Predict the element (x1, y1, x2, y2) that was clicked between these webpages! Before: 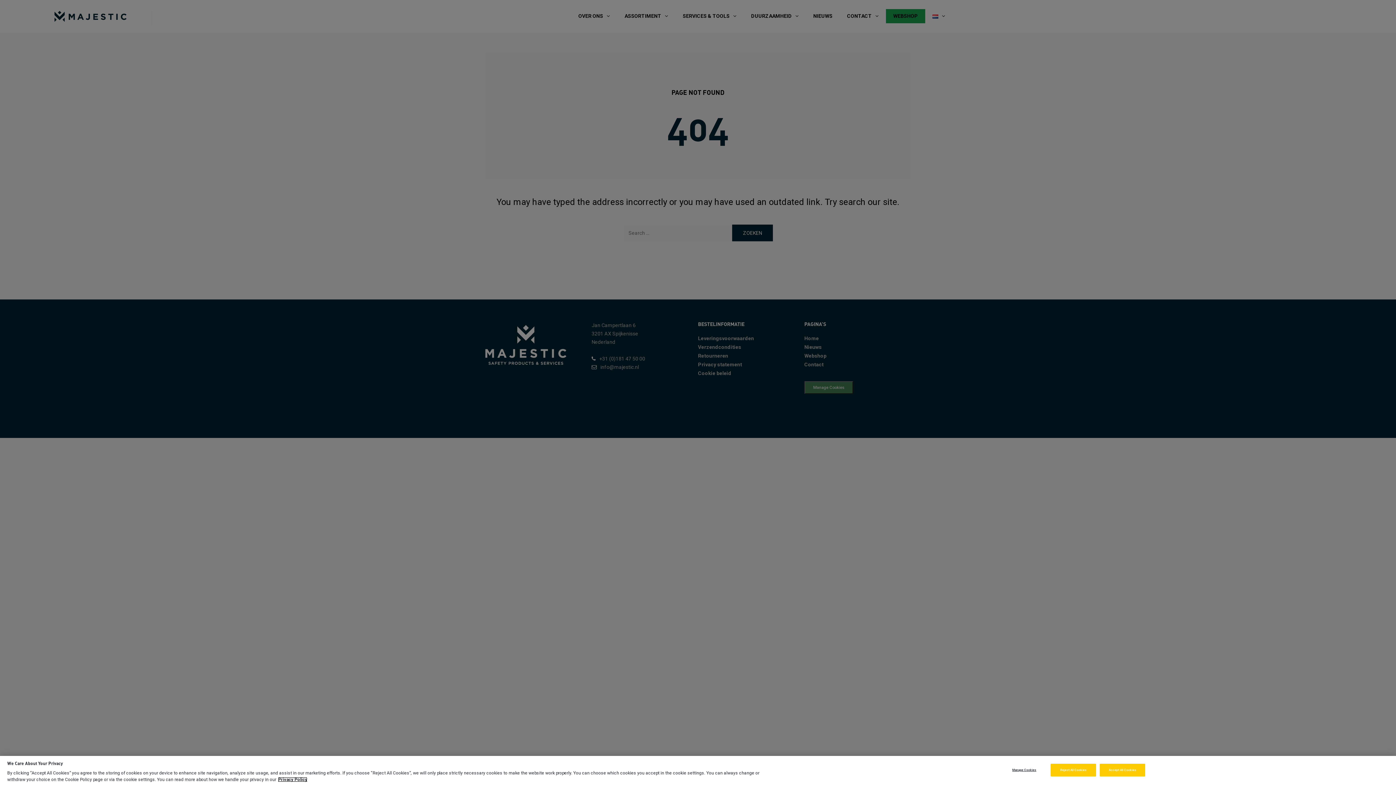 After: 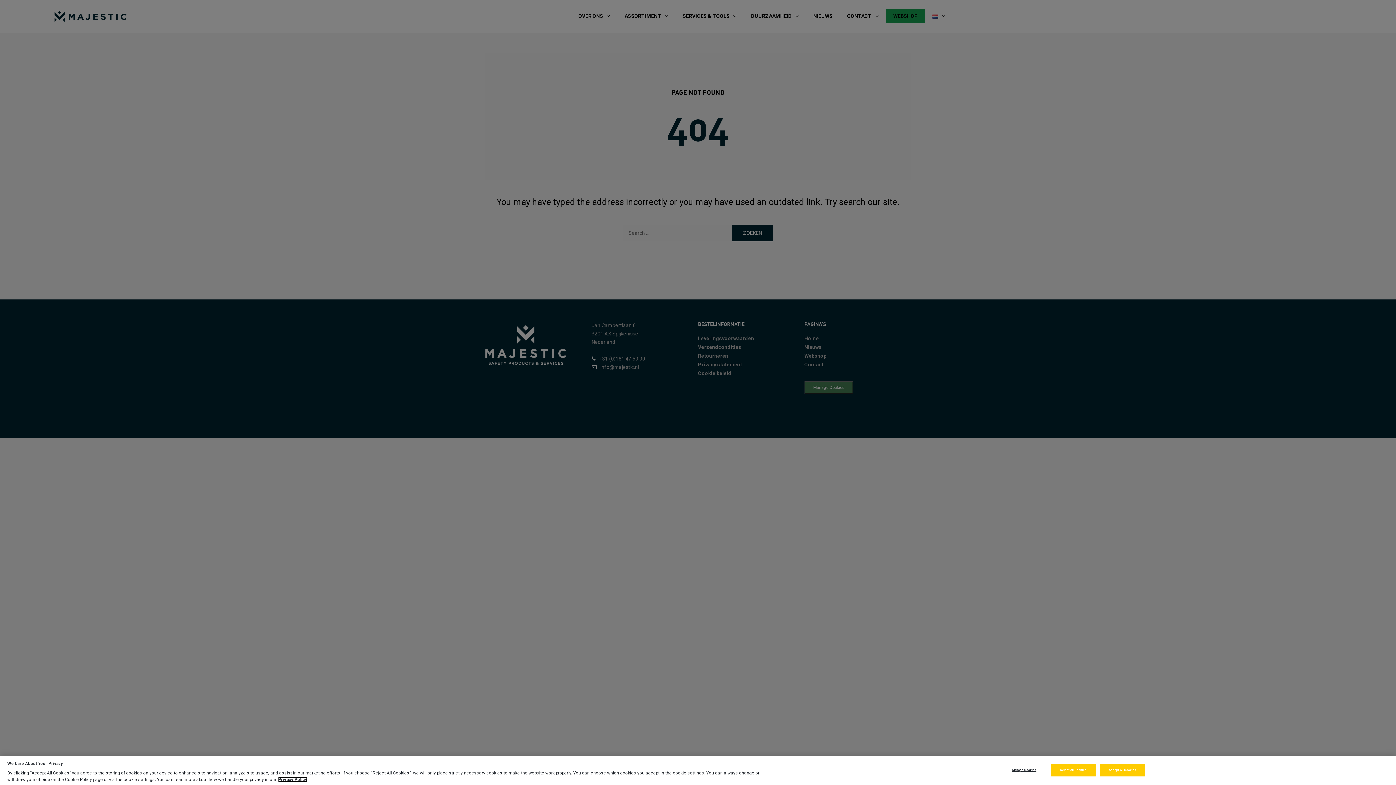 Action: label: More information about your privacy, opens in a new tab bbox: (278, 777, 307, 782)